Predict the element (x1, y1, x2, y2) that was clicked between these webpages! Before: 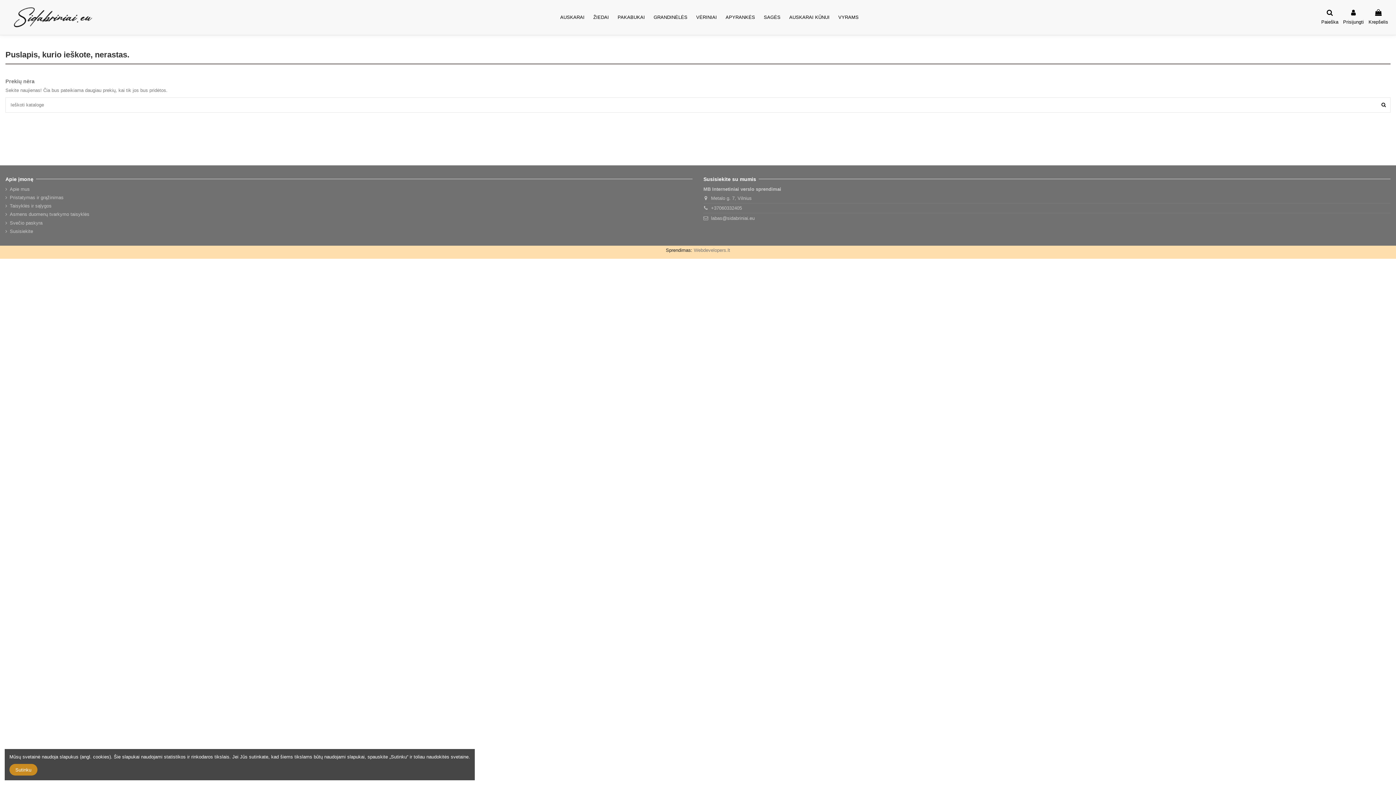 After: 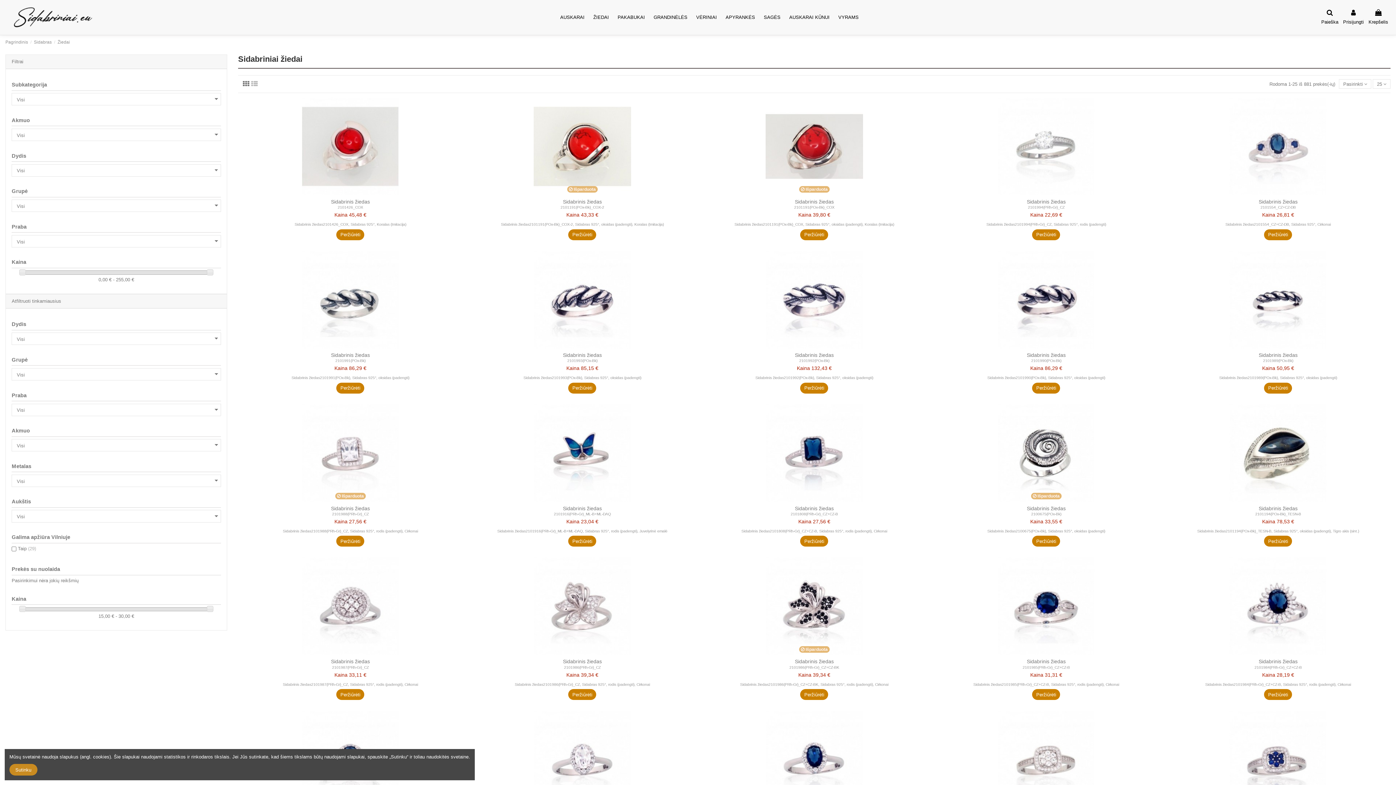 Action: label: ŽIEDAI bbox: (589, 9, 613, 25)